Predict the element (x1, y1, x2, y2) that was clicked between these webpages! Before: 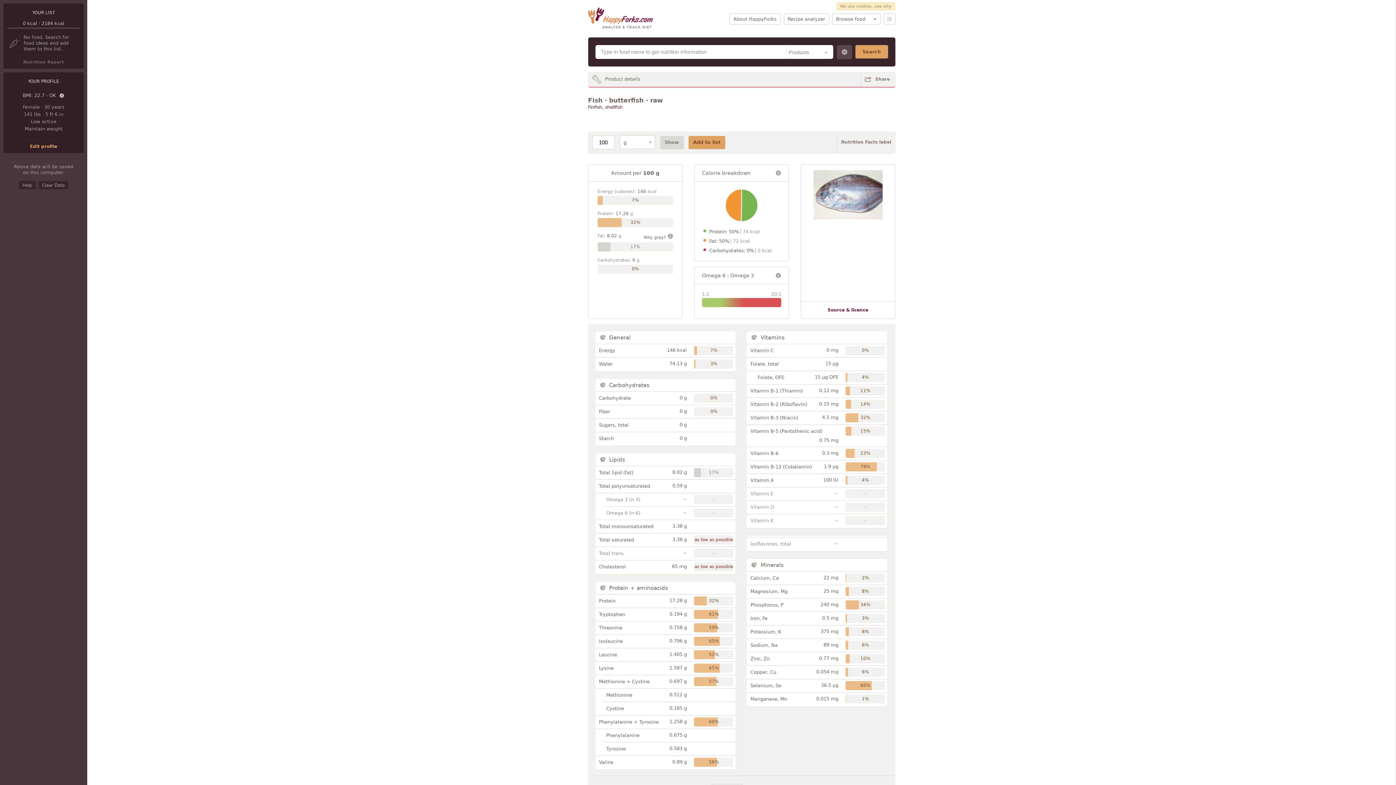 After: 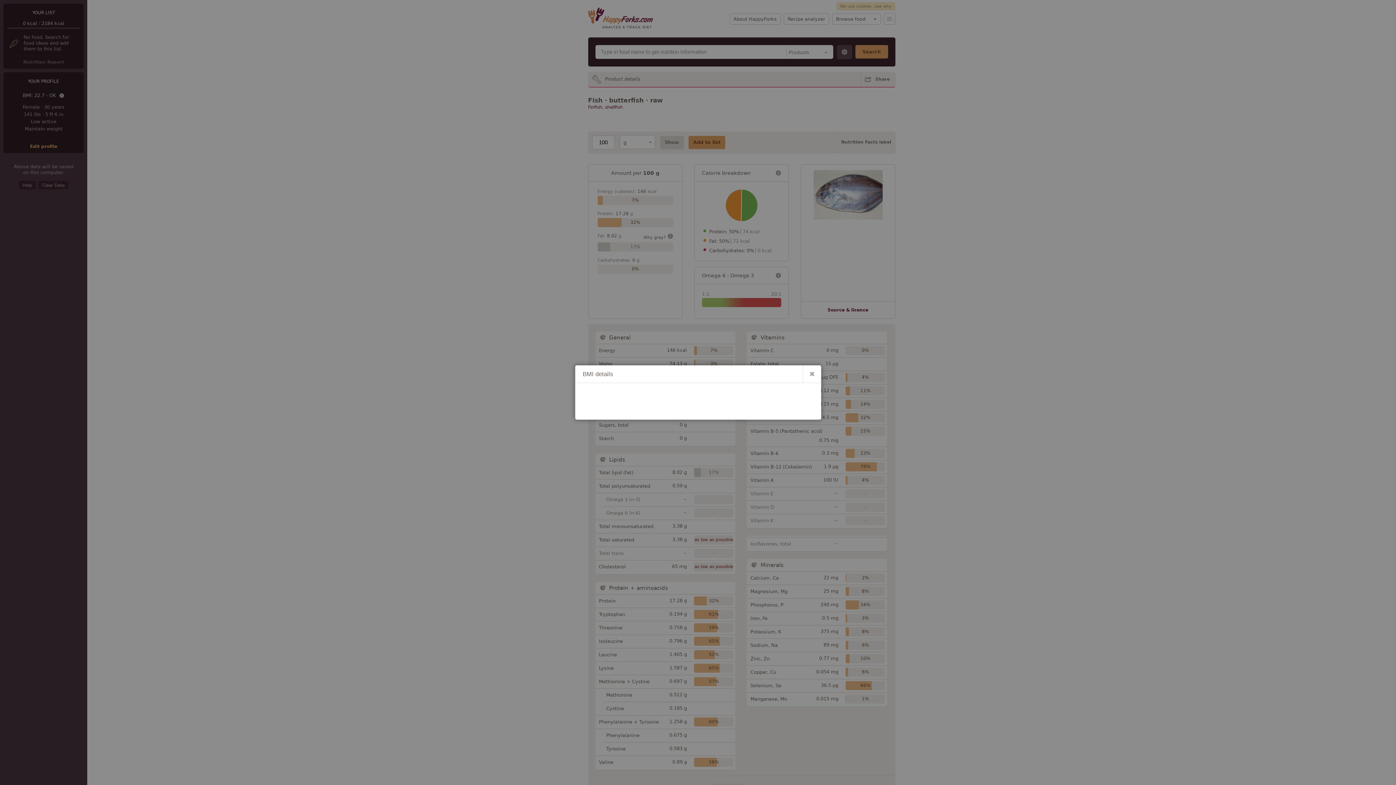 Action: label: DETAILS bbox: (59, 91, 64, 100)